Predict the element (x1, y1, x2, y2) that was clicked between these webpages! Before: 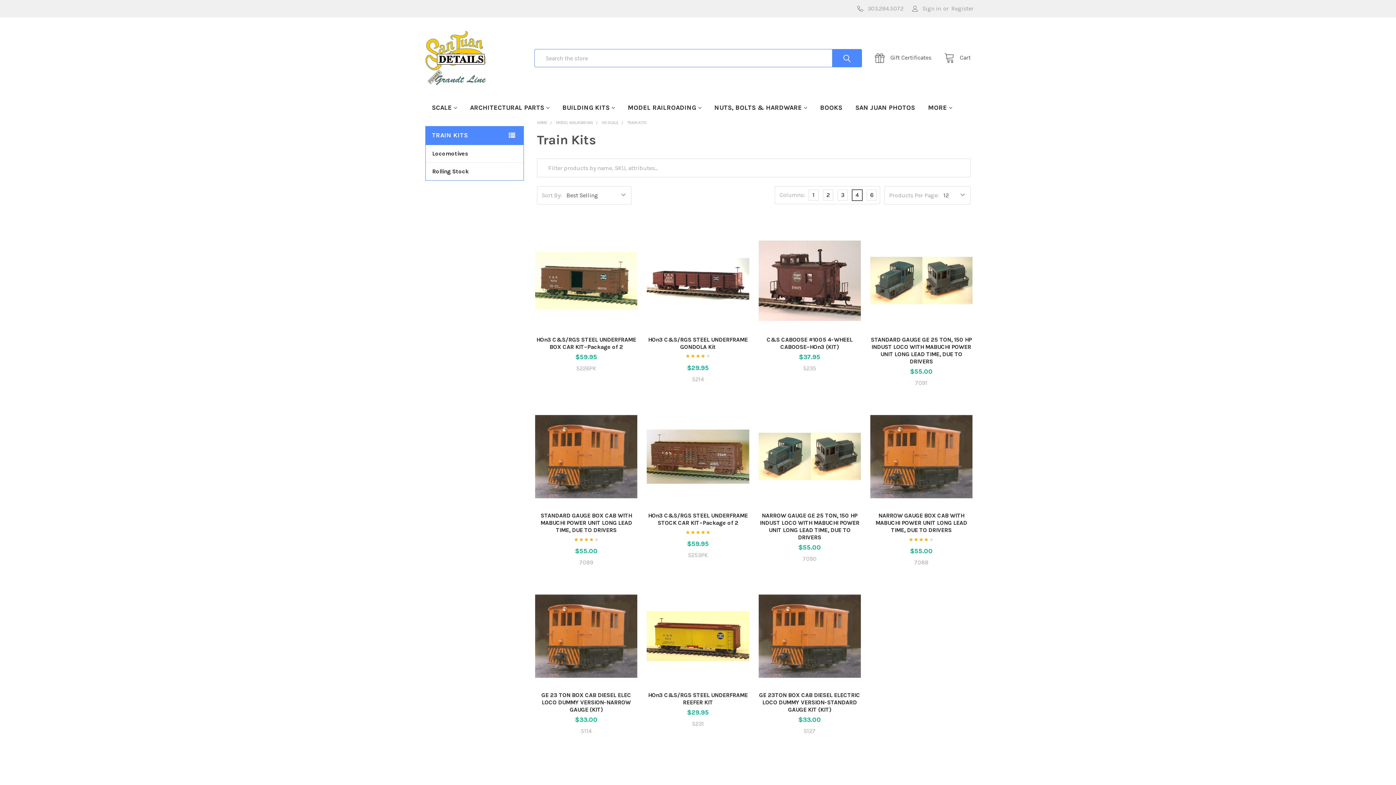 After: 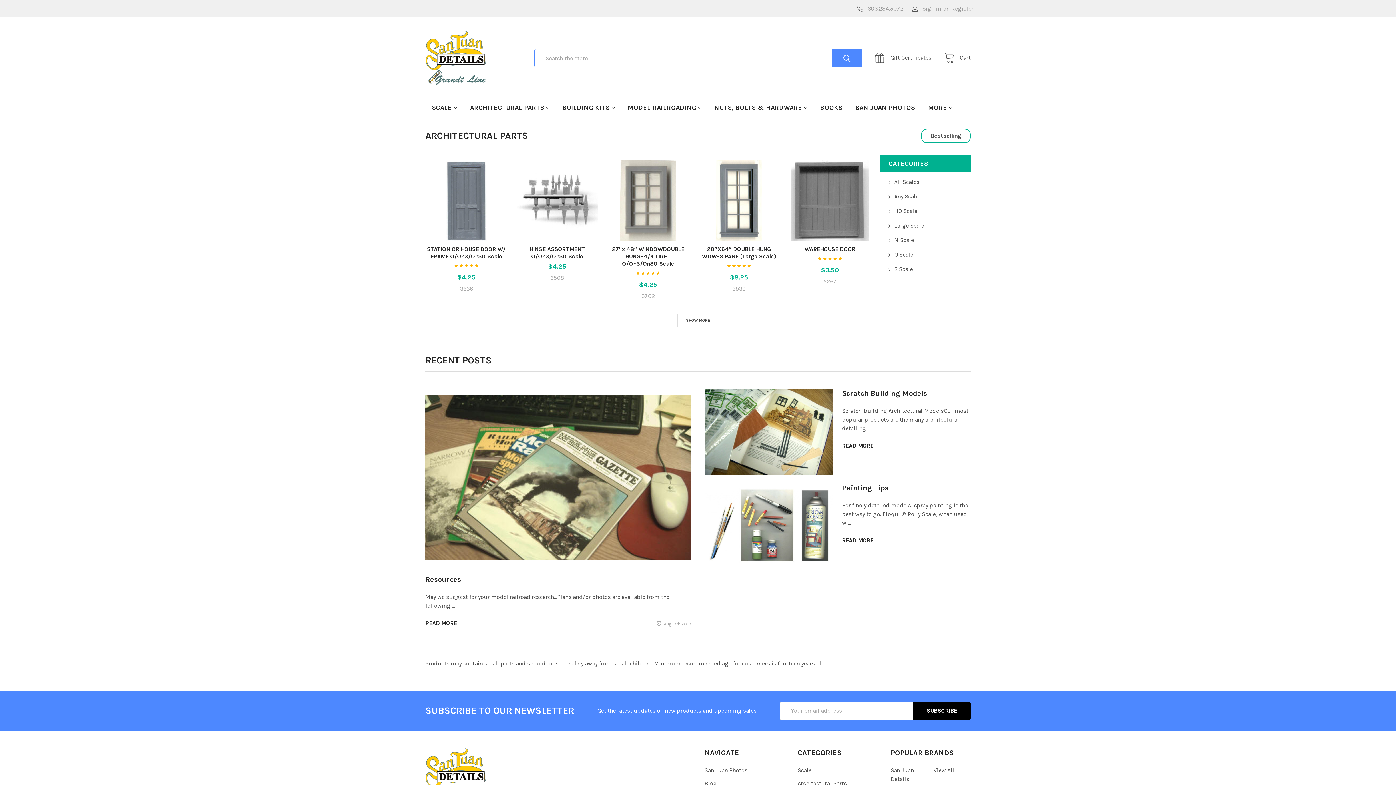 Action: label: HOME bbox: (537, 120, 547, 125)